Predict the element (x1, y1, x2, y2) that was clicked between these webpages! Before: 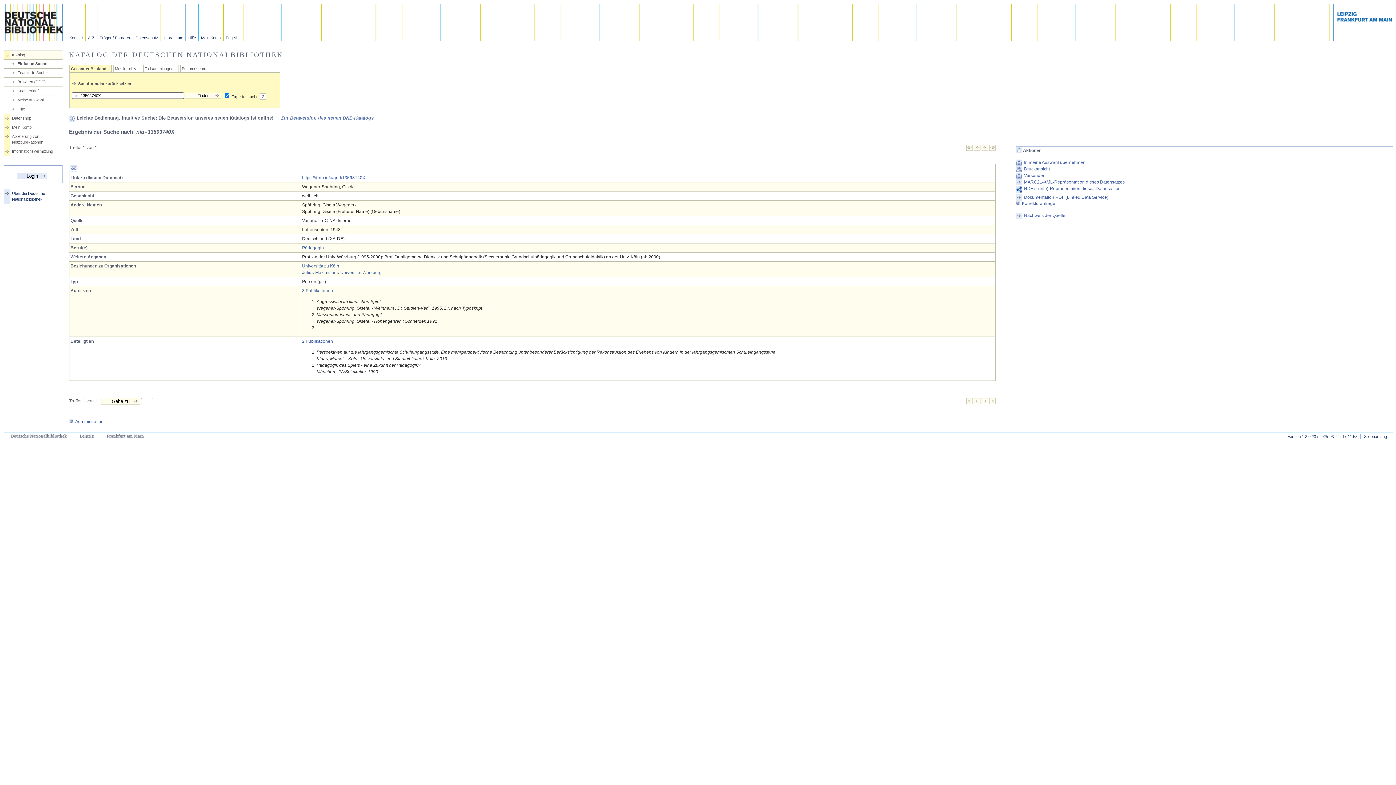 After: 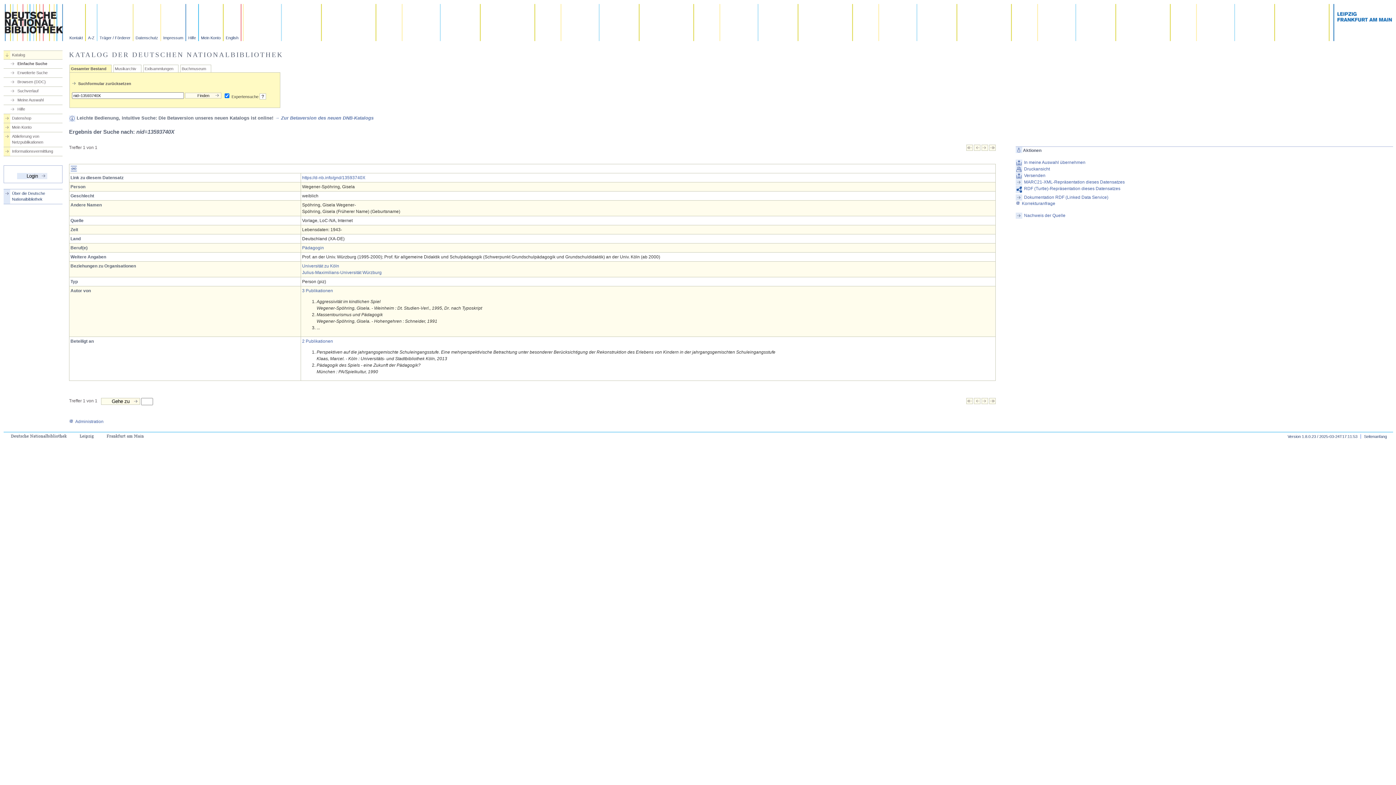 Action: bbox: (966, 146, 973, 151)